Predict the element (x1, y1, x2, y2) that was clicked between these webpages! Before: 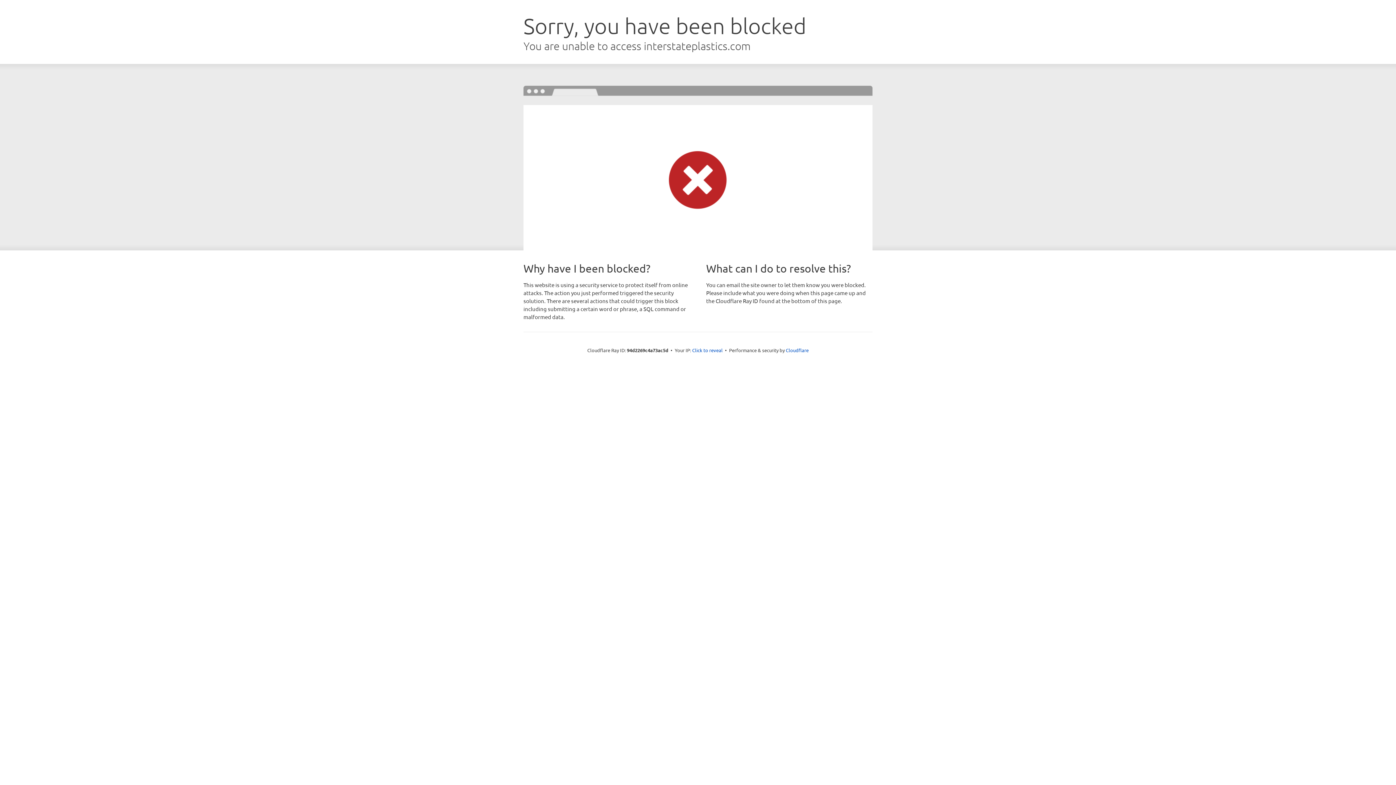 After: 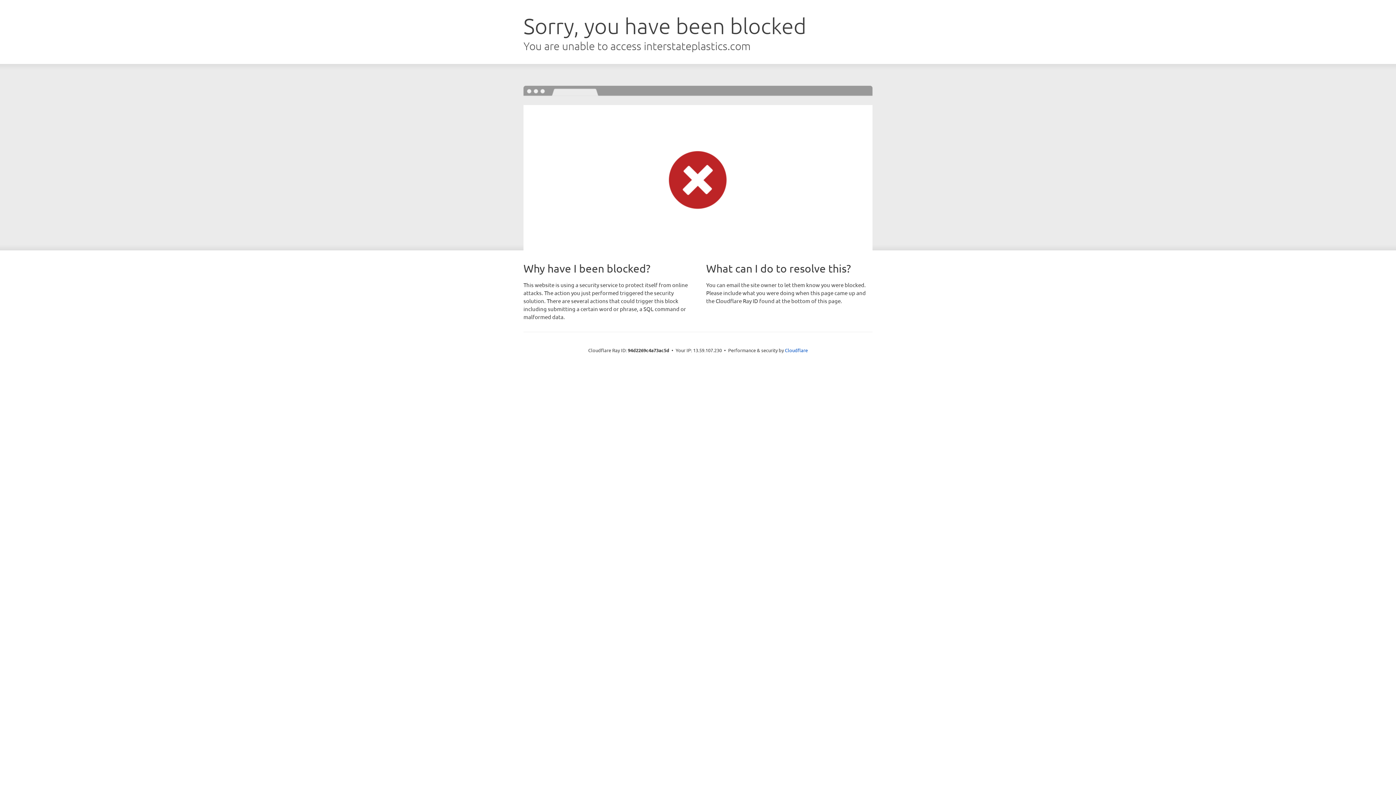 Action: bbox: (692, 346, 722, 353) label: Click to reveal